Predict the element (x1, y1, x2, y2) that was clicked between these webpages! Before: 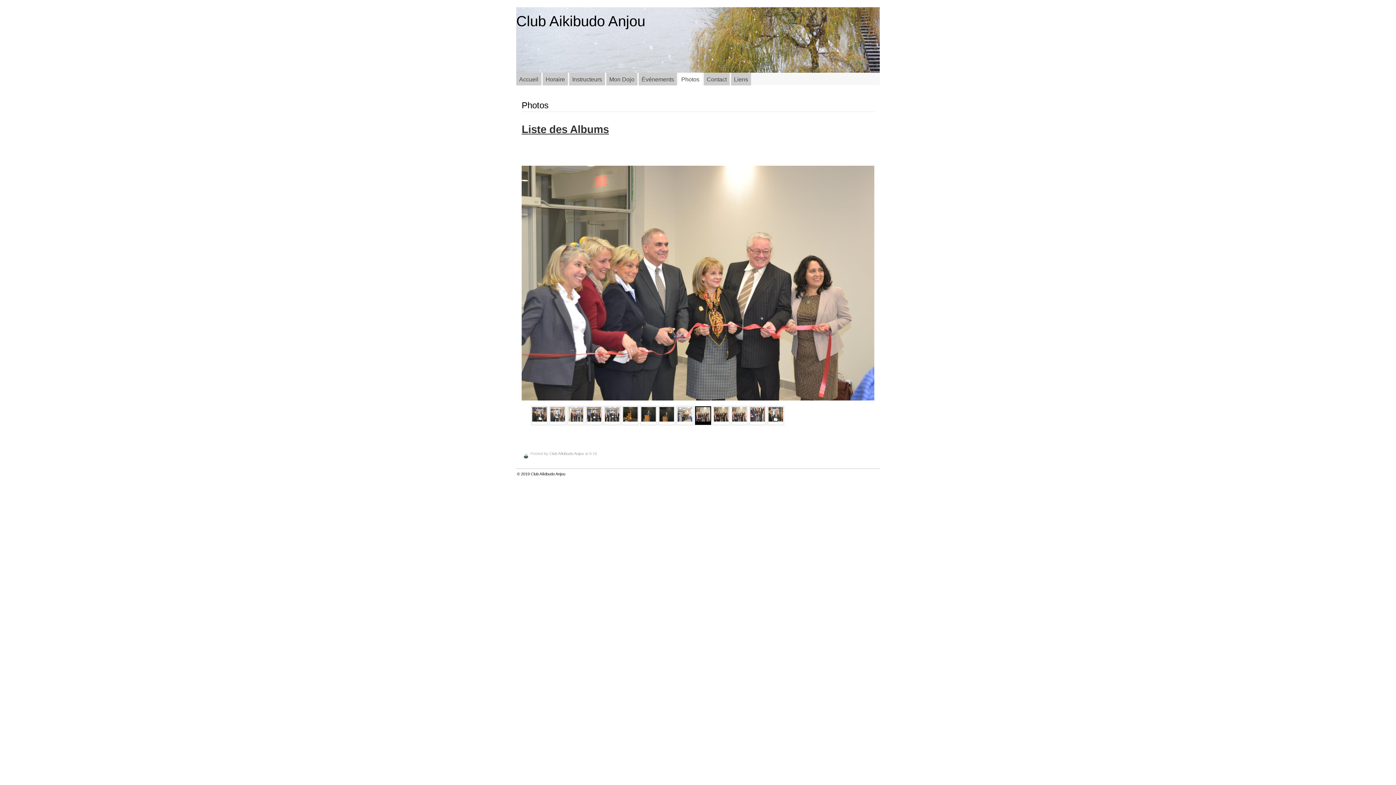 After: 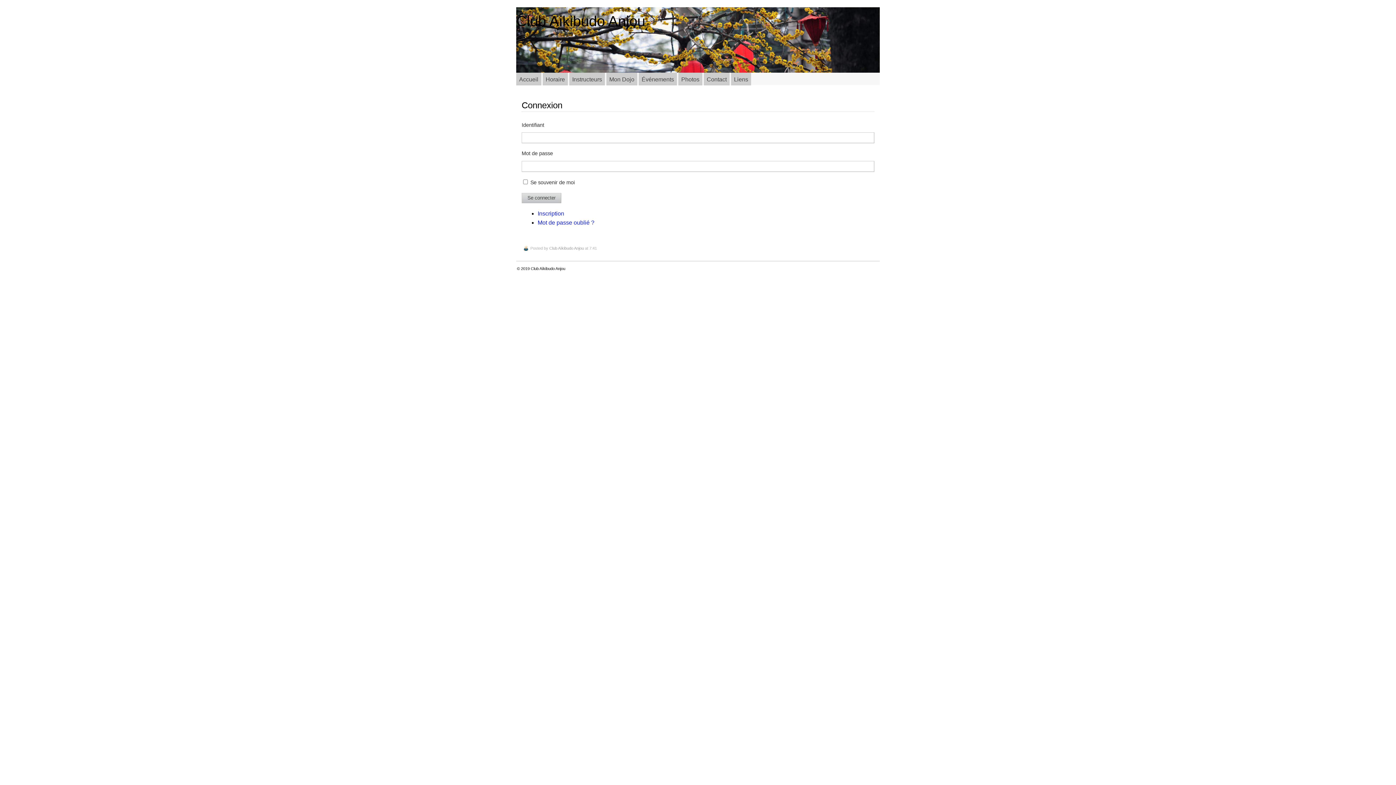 Action: bbox: (606, 72, 637, 85) label: Mon Dojo